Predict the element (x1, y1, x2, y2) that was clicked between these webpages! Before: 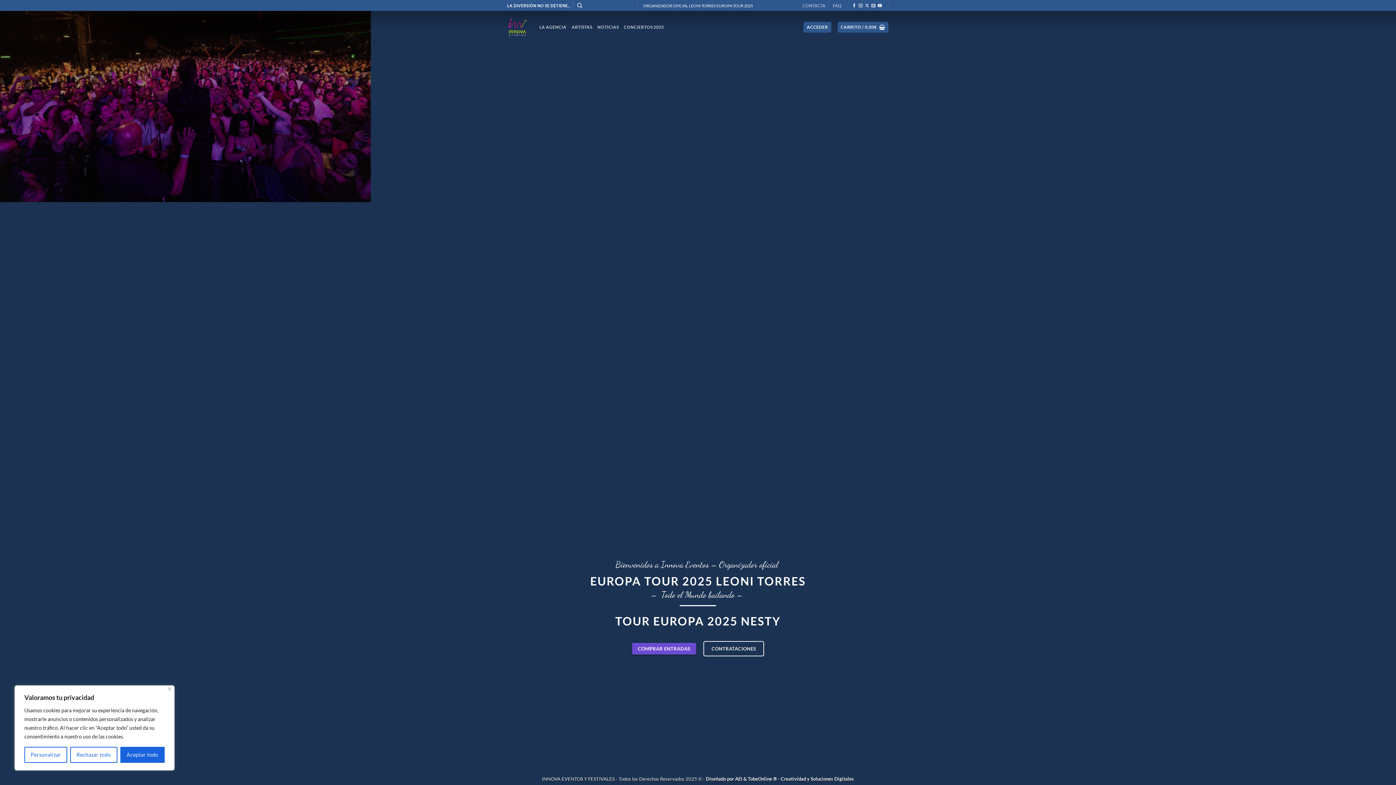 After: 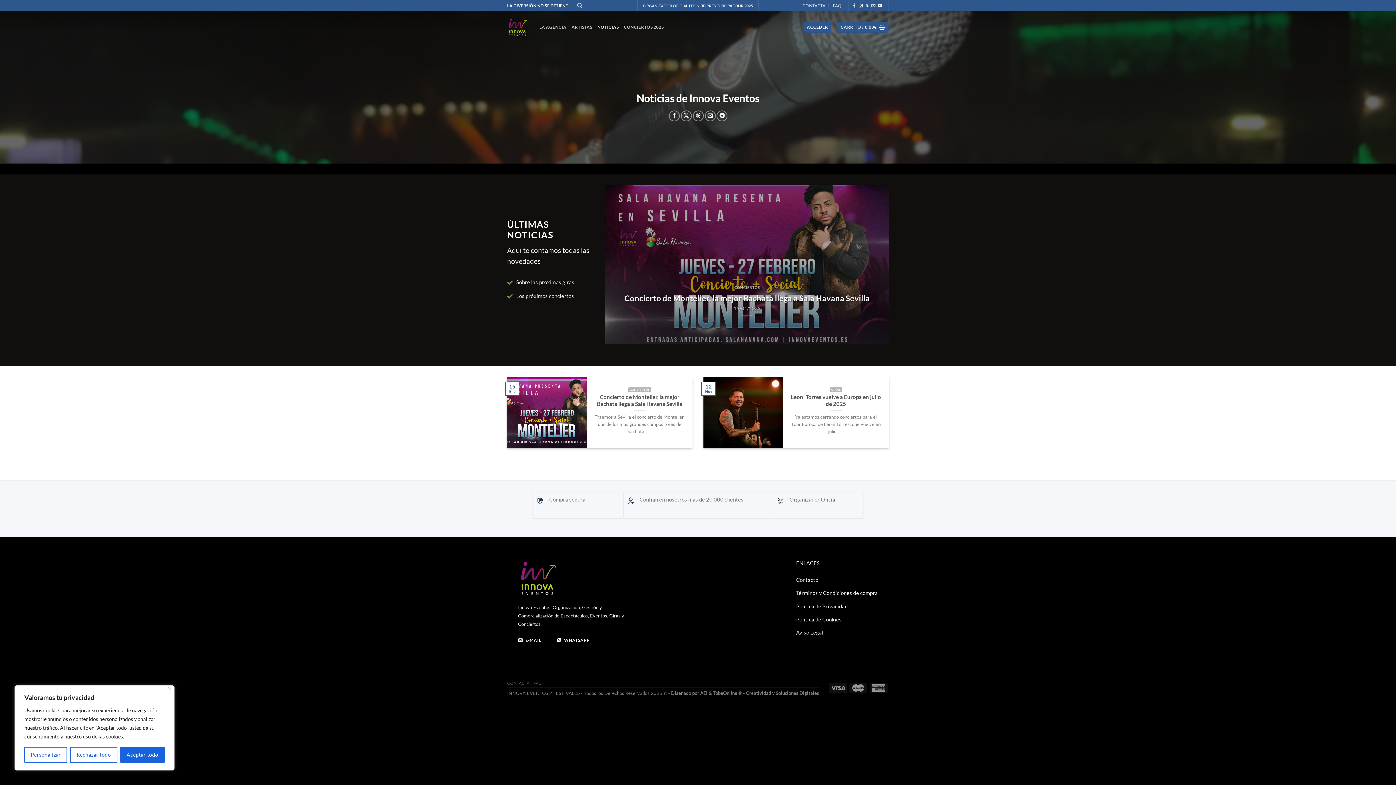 Action: label: NOTICIAS bbox: (597, 20, 618, 34)